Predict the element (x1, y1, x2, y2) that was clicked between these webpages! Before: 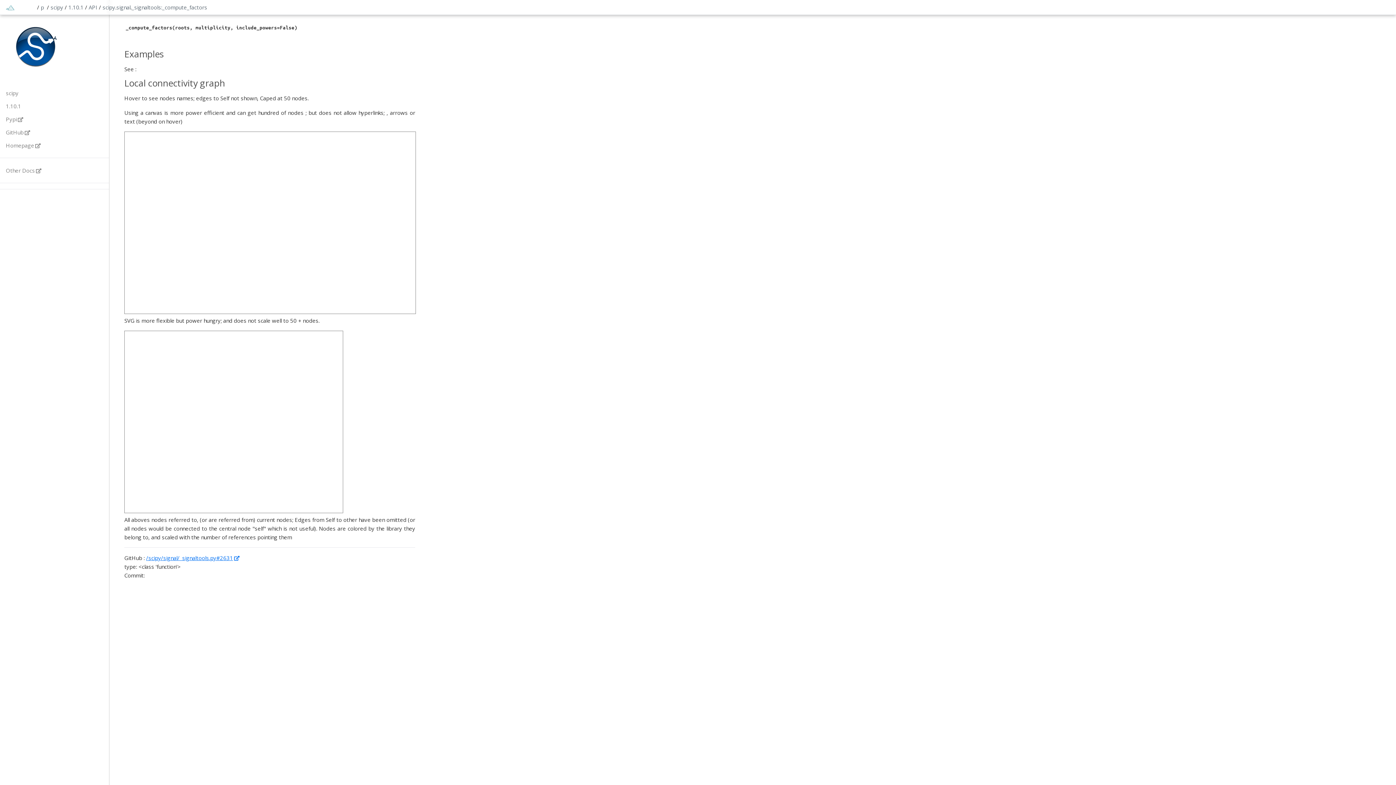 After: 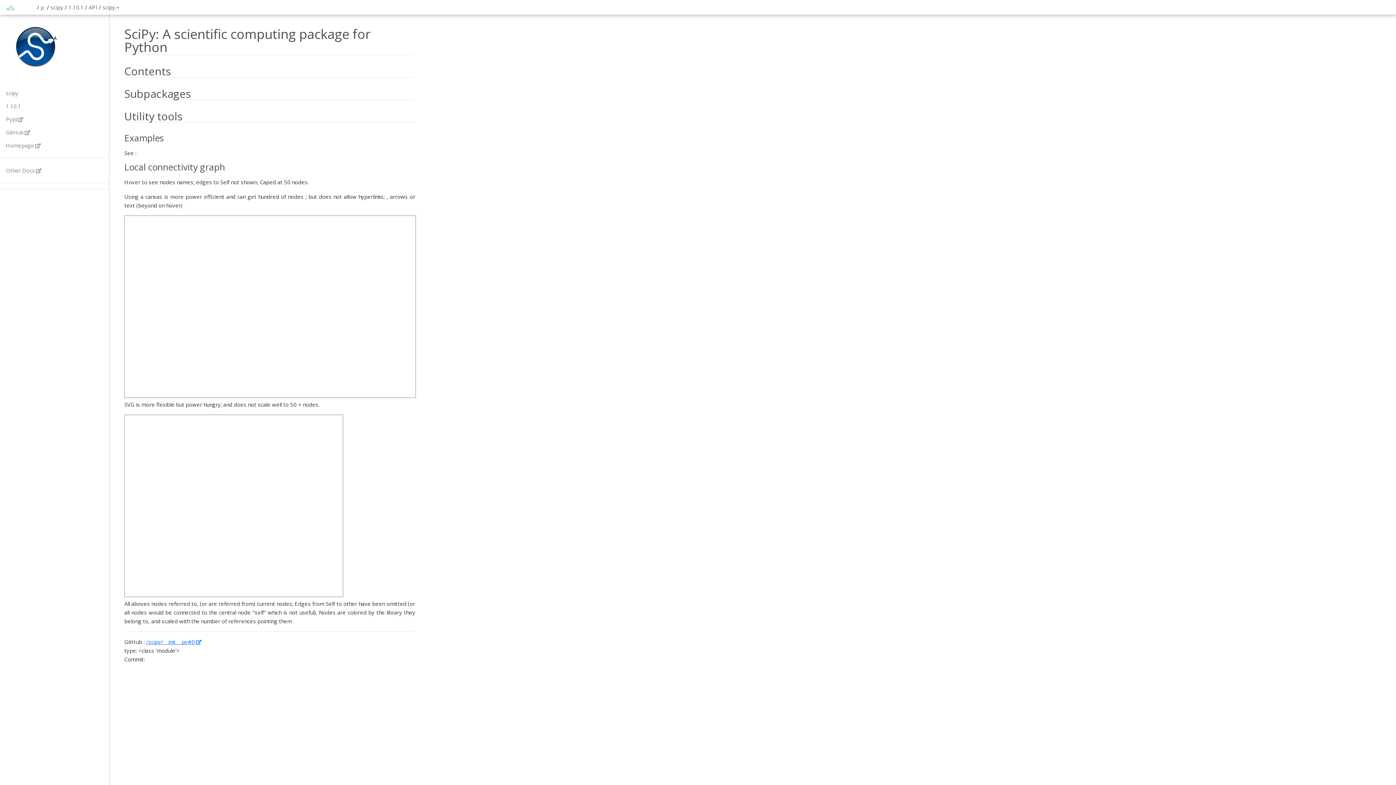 Action: bbox: (68, 3, 83, 10) label: 1.10.1